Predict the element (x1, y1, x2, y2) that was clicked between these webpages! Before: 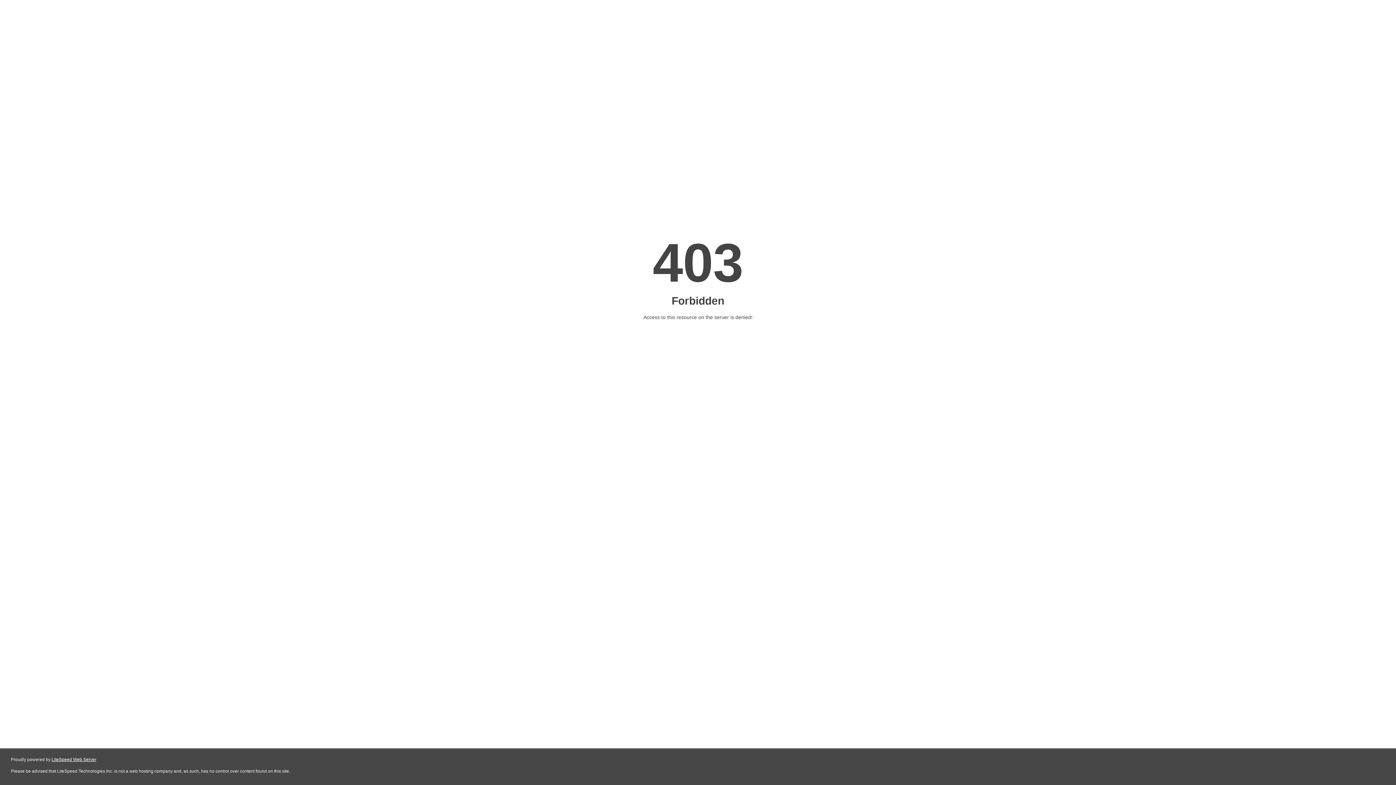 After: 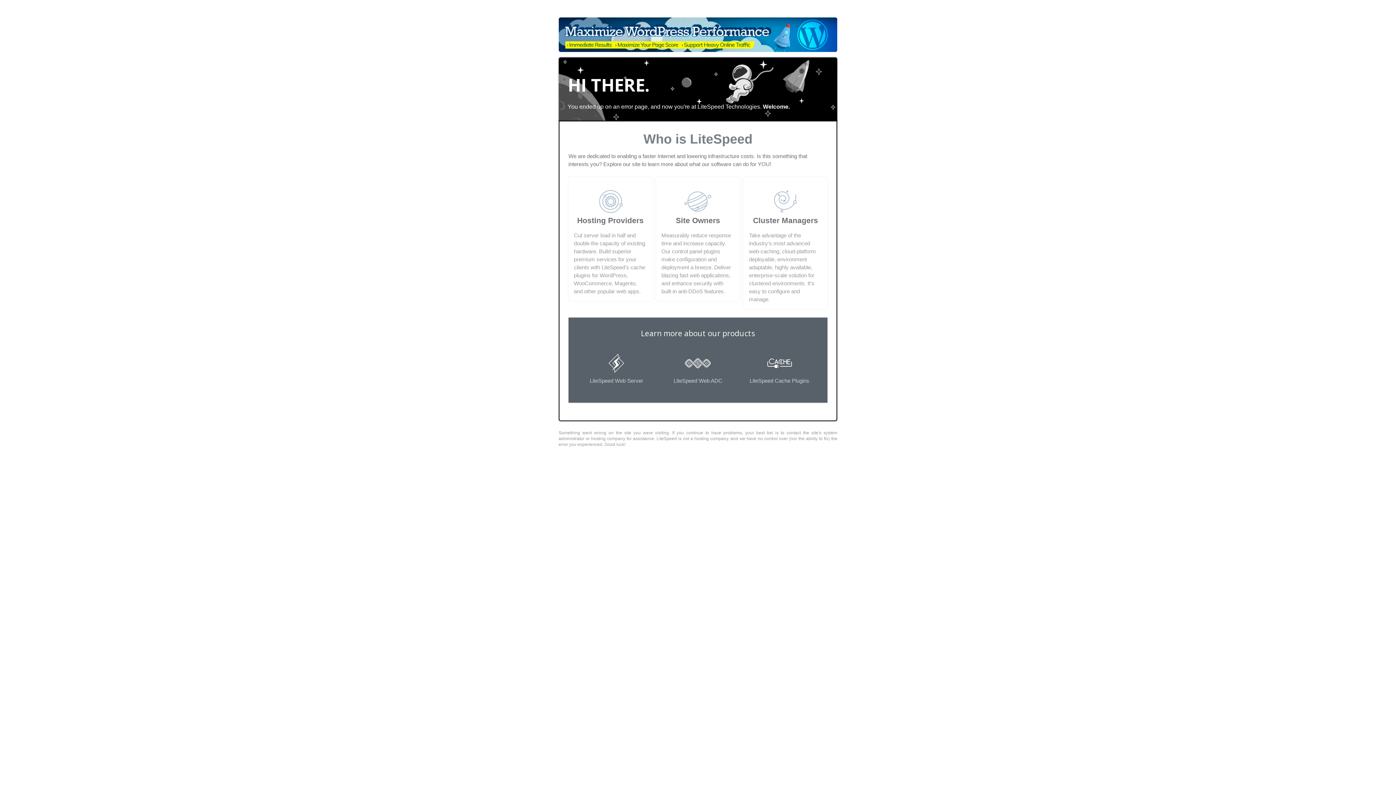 Action: label: LiteSpeed Web Server bbox: (51, 757, 96, 762)